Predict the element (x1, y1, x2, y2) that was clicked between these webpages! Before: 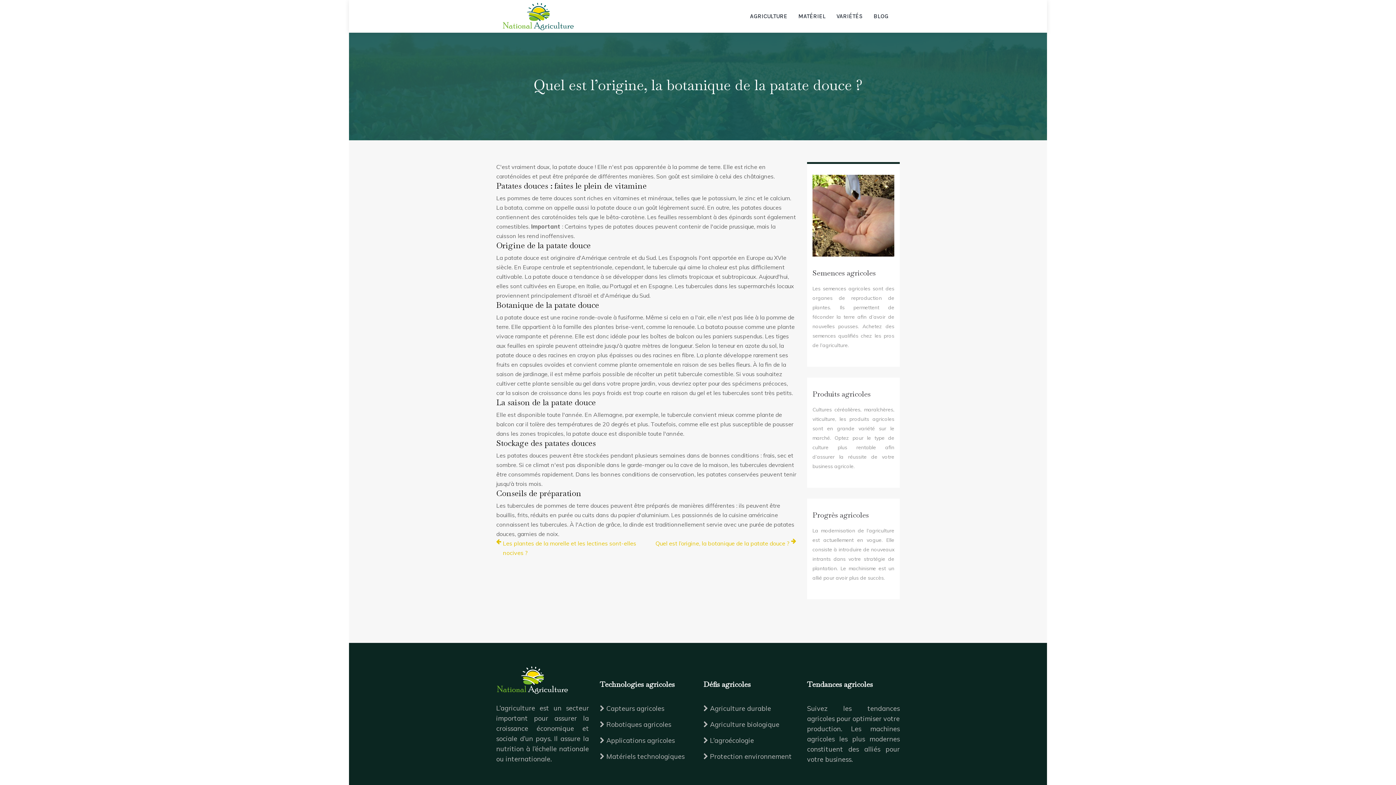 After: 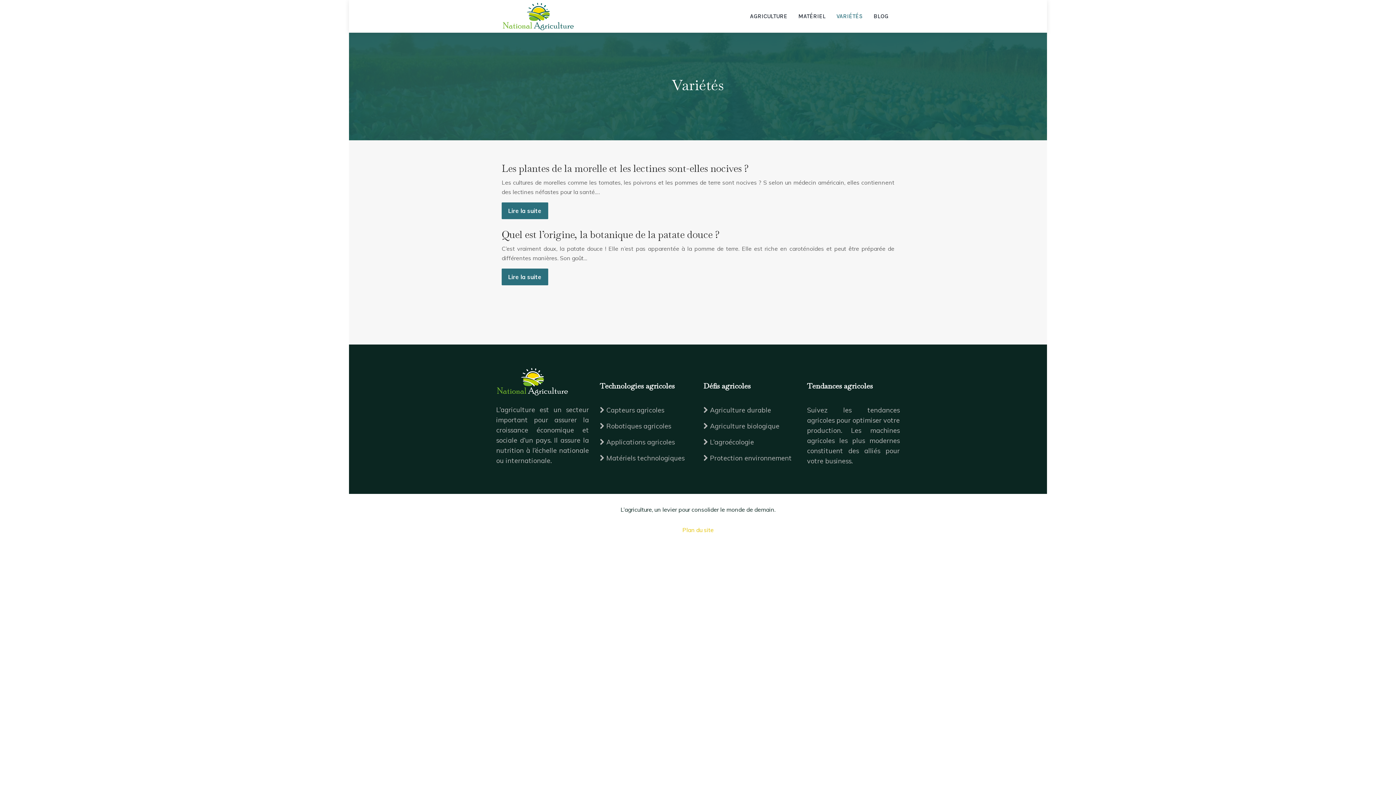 Action: bbox: (836, 0, 862, 32) label: VARIÉTÉS